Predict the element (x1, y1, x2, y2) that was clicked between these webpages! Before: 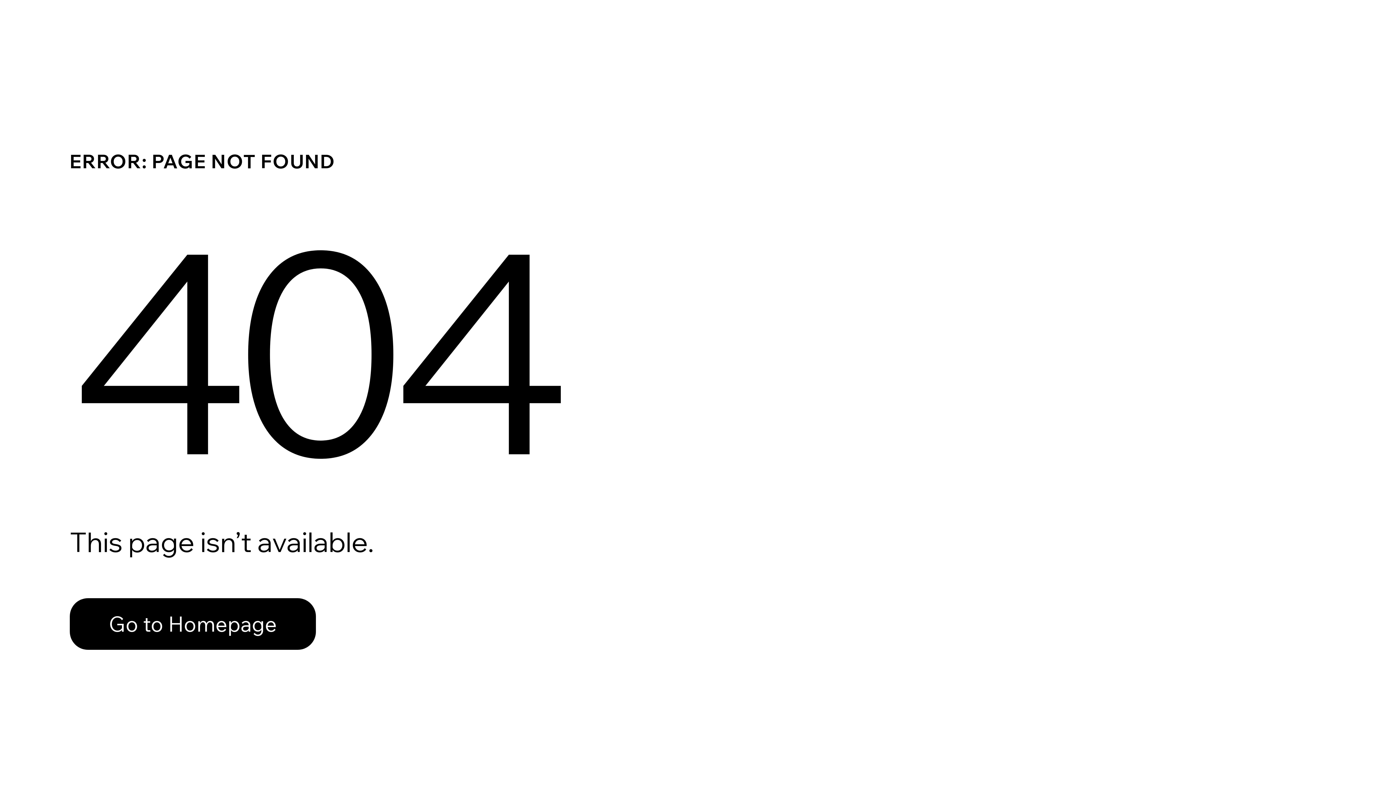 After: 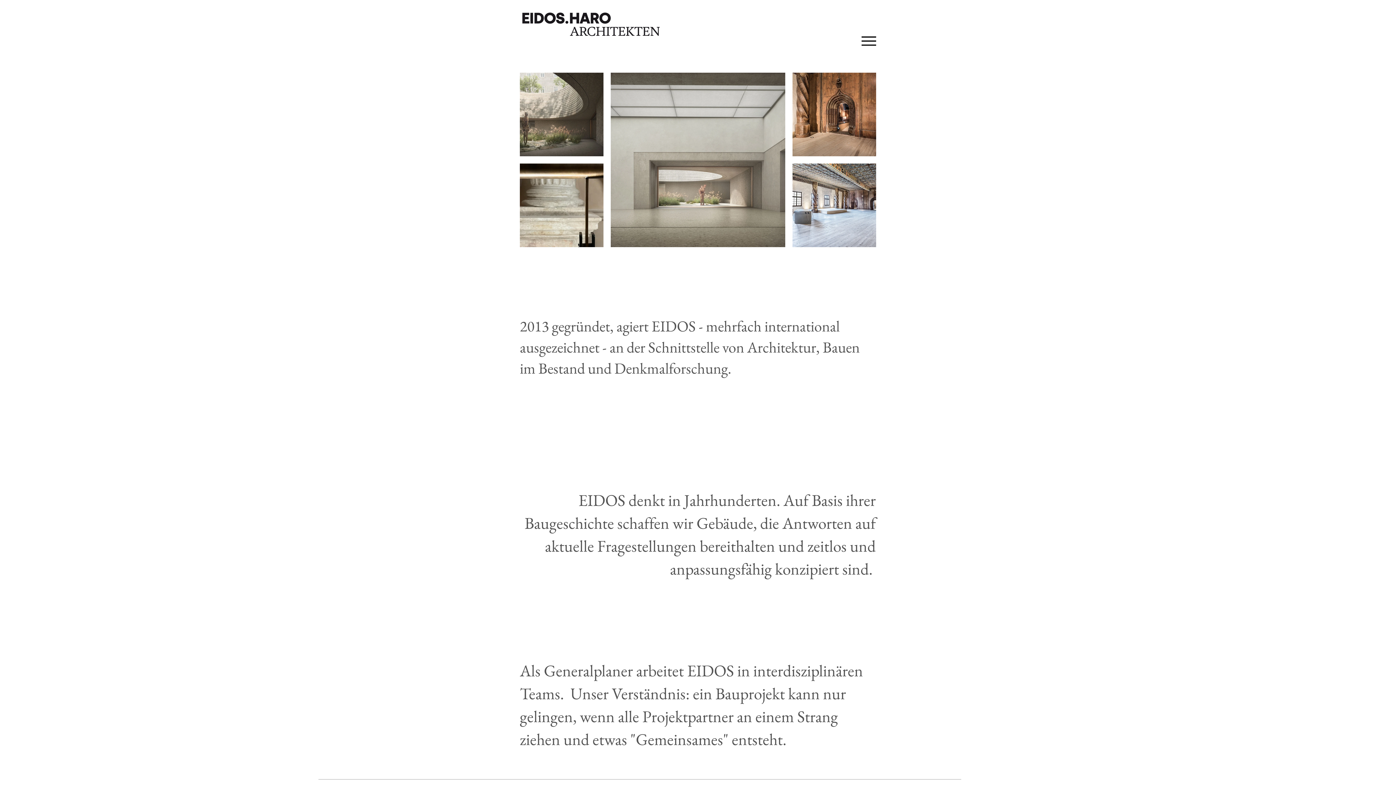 Action: label: Go to Homepage bbox: (69, 582, 768, 659)